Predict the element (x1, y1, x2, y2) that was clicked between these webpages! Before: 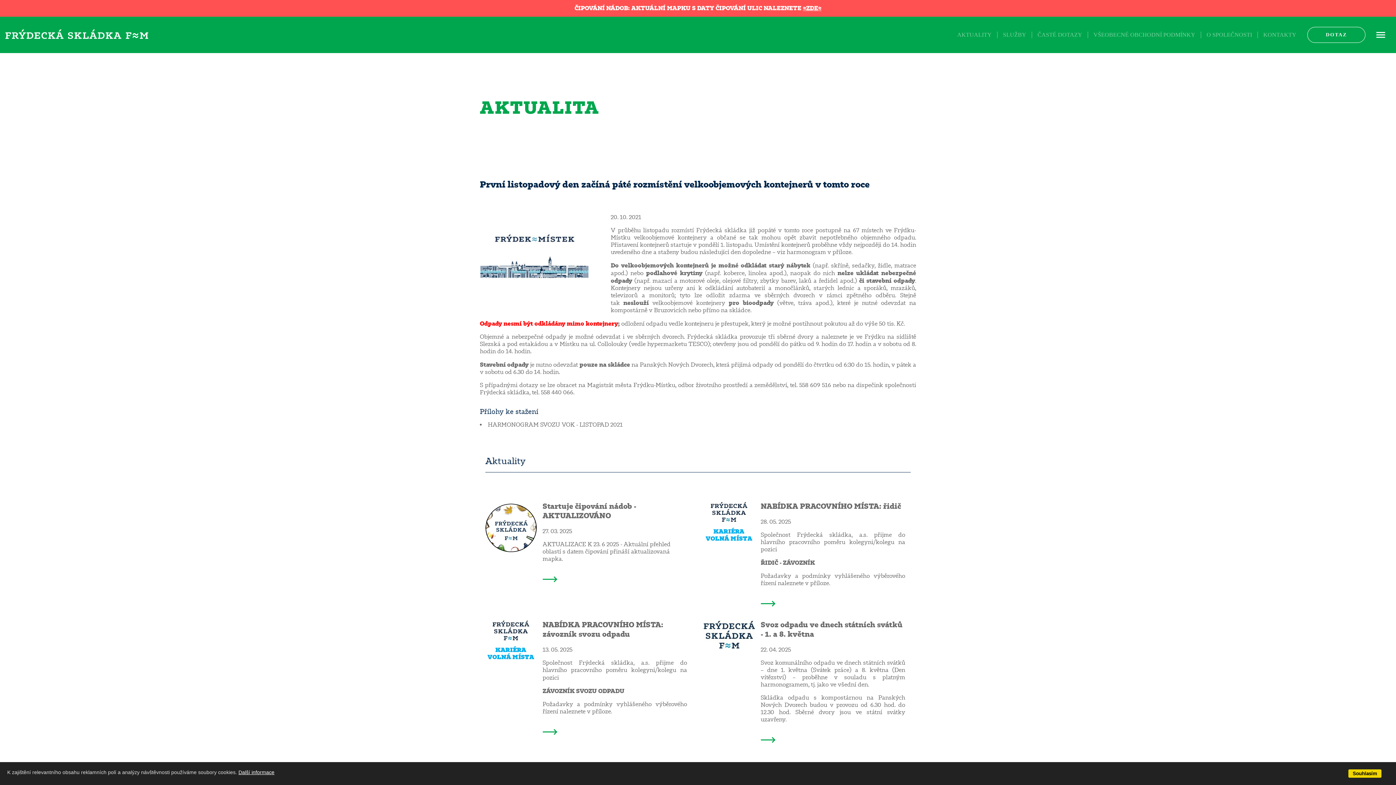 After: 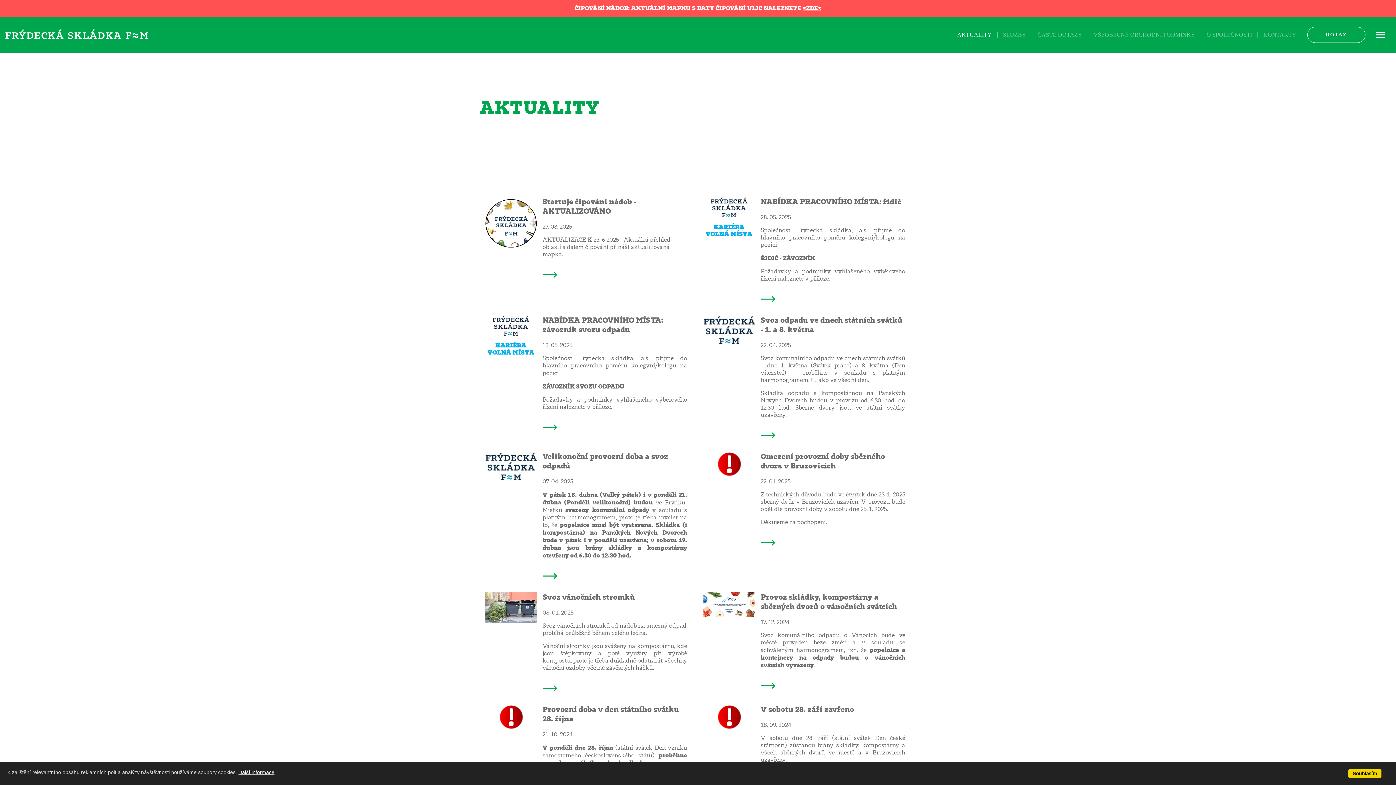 Action: bbox: (952, 31, 997, 38) label: AKTUALITY